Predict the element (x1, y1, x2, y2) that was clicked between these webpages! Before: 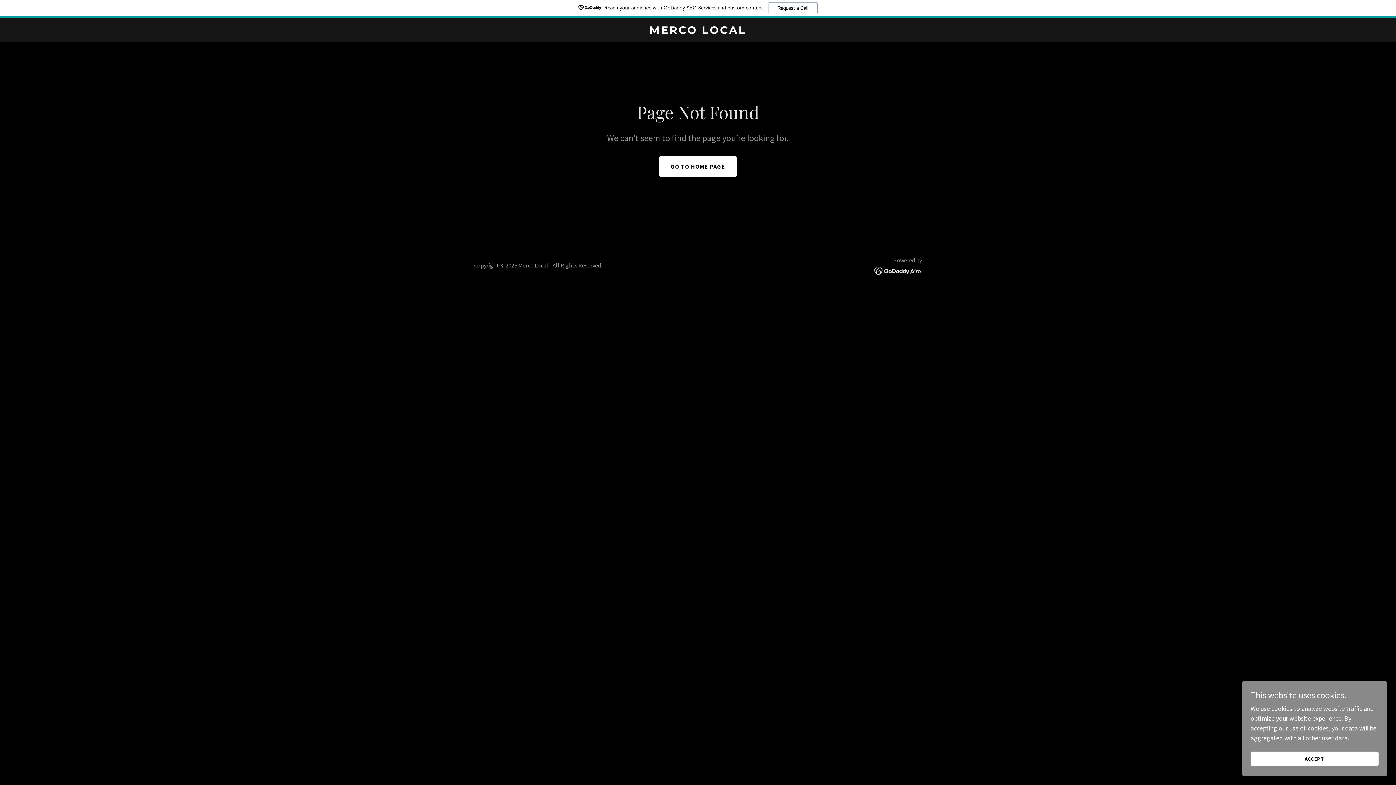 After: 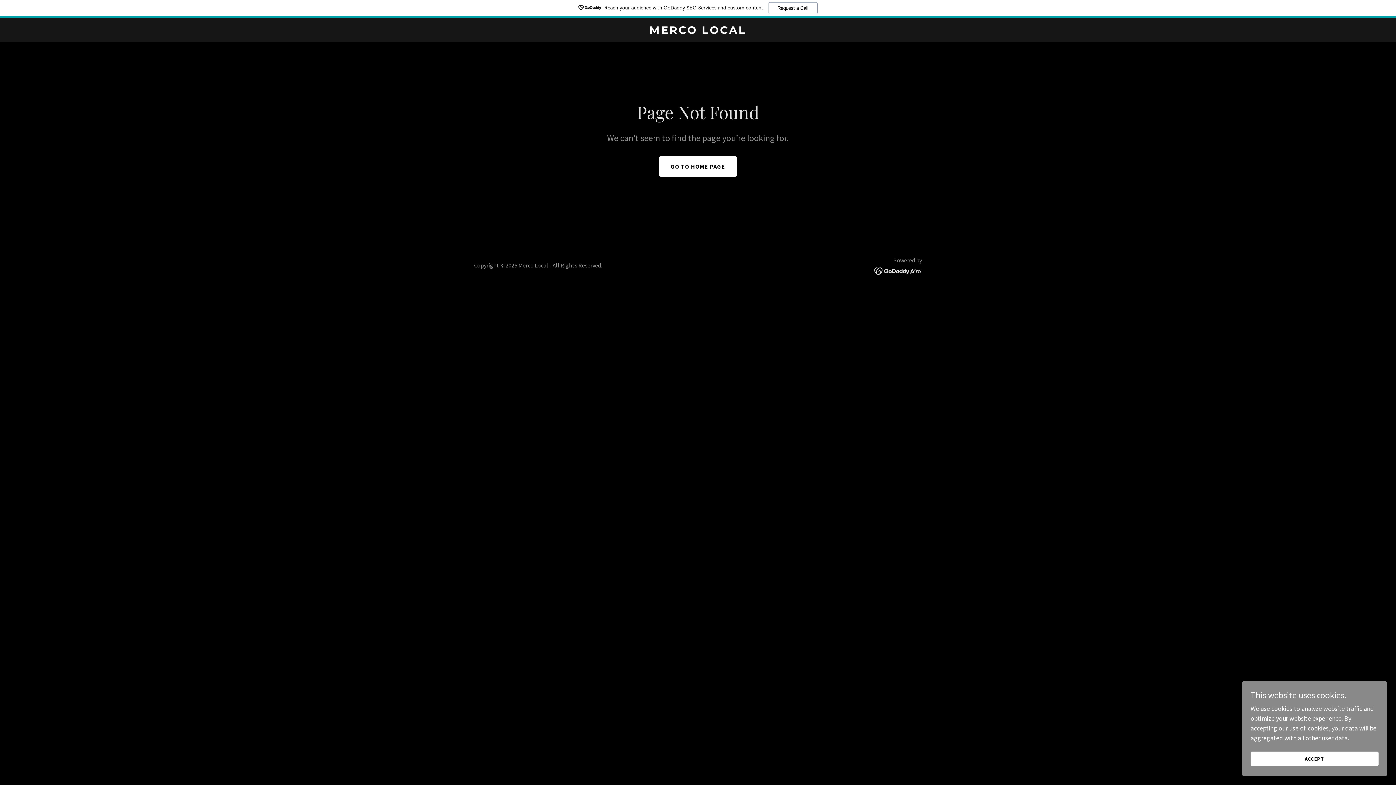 Action: label: Reach your audience with GoDaddy SEO Services and custom content.
Request a Call bbox: (0, 0, 1396, 18)